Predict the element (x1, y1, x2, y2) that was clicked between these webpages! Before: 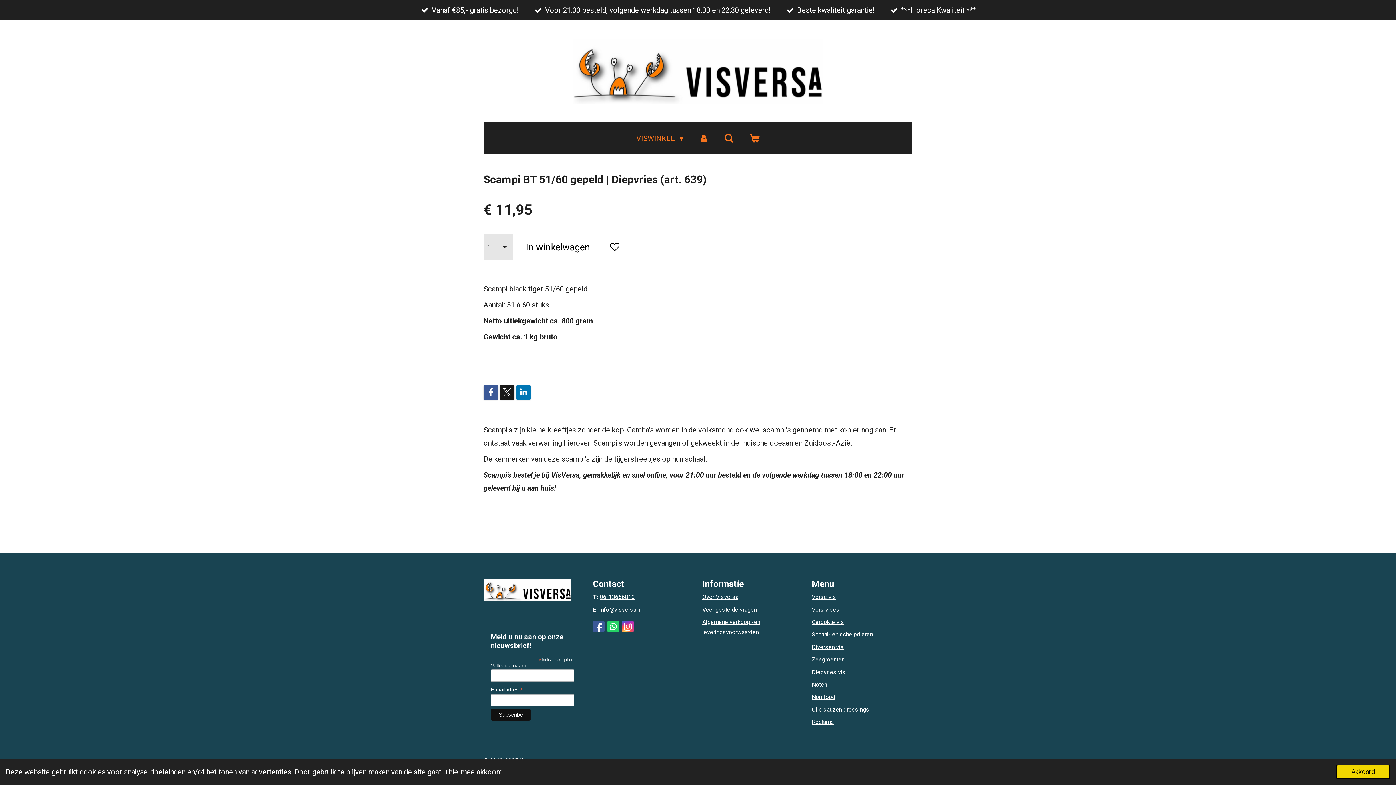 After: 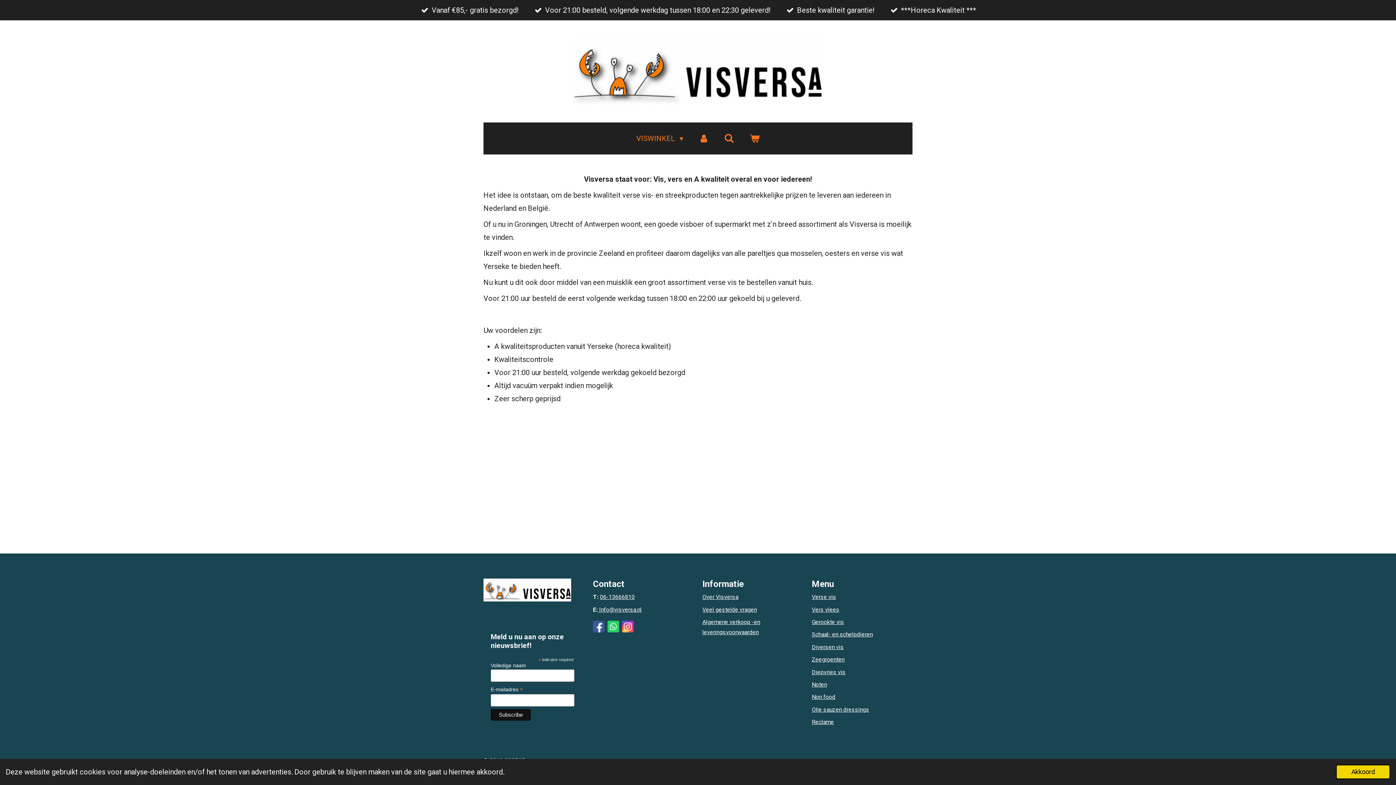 Action: bbox: (702, 593, 738, 600) label: Over Visversa